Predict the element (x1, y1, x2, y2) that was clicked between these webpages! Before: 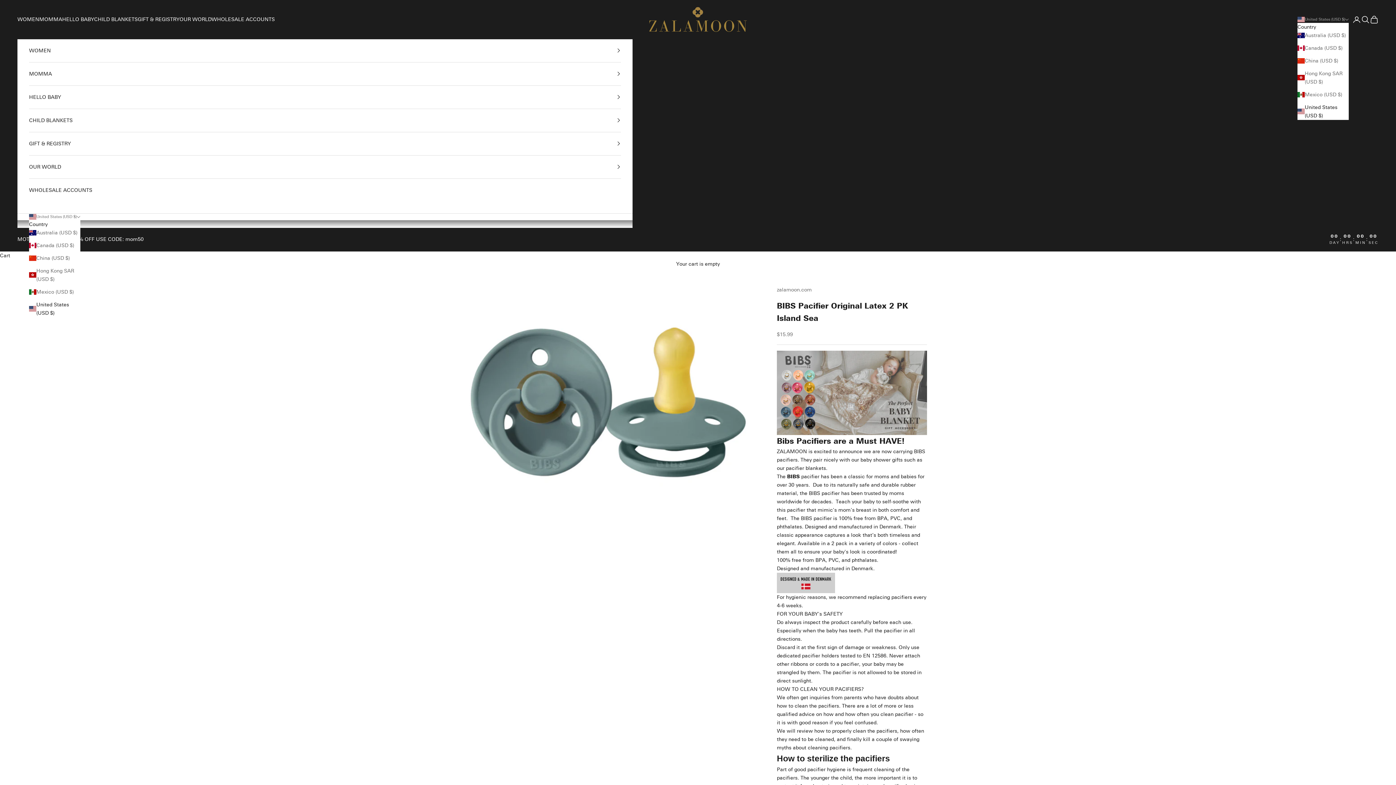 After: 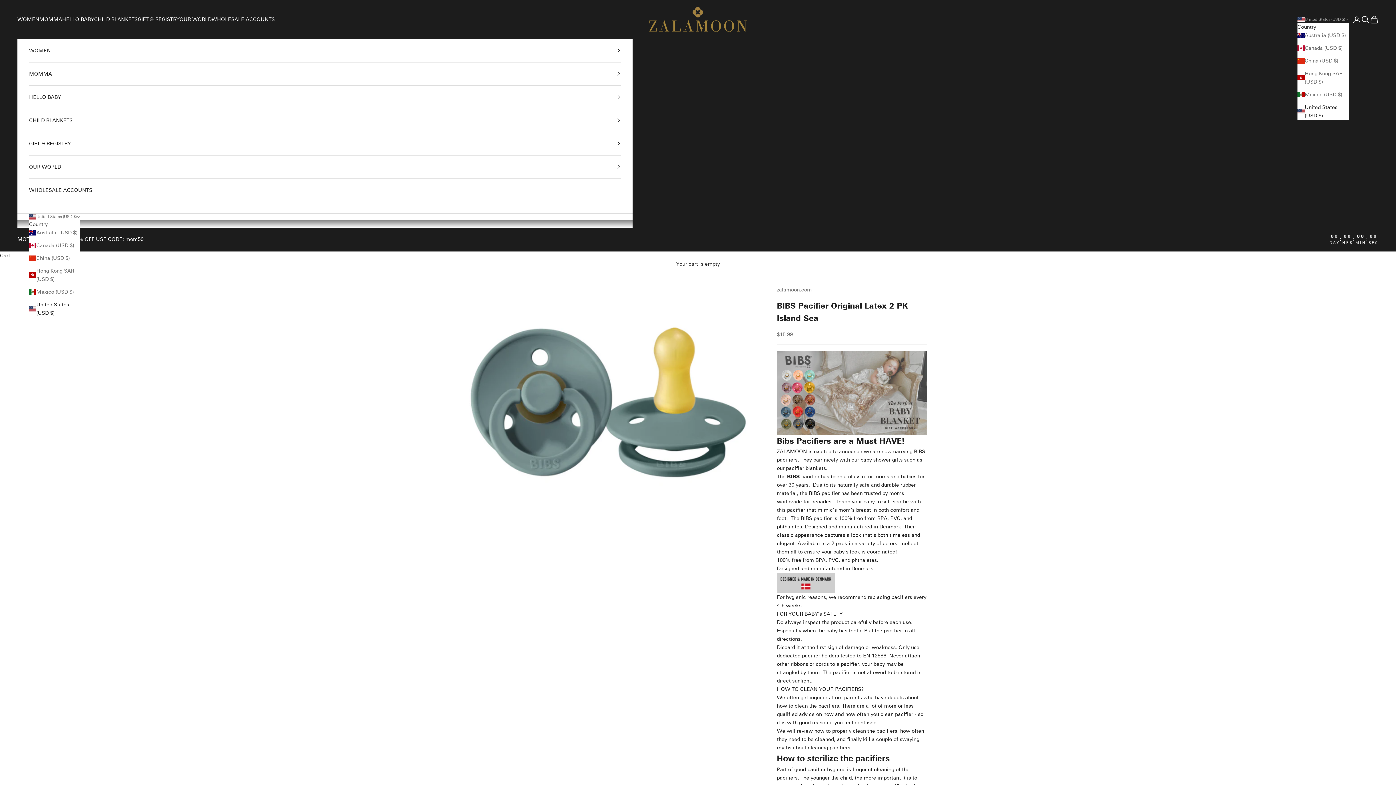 Action: label: United States (USD $) bbox: (1297, 103, 1349, 119)